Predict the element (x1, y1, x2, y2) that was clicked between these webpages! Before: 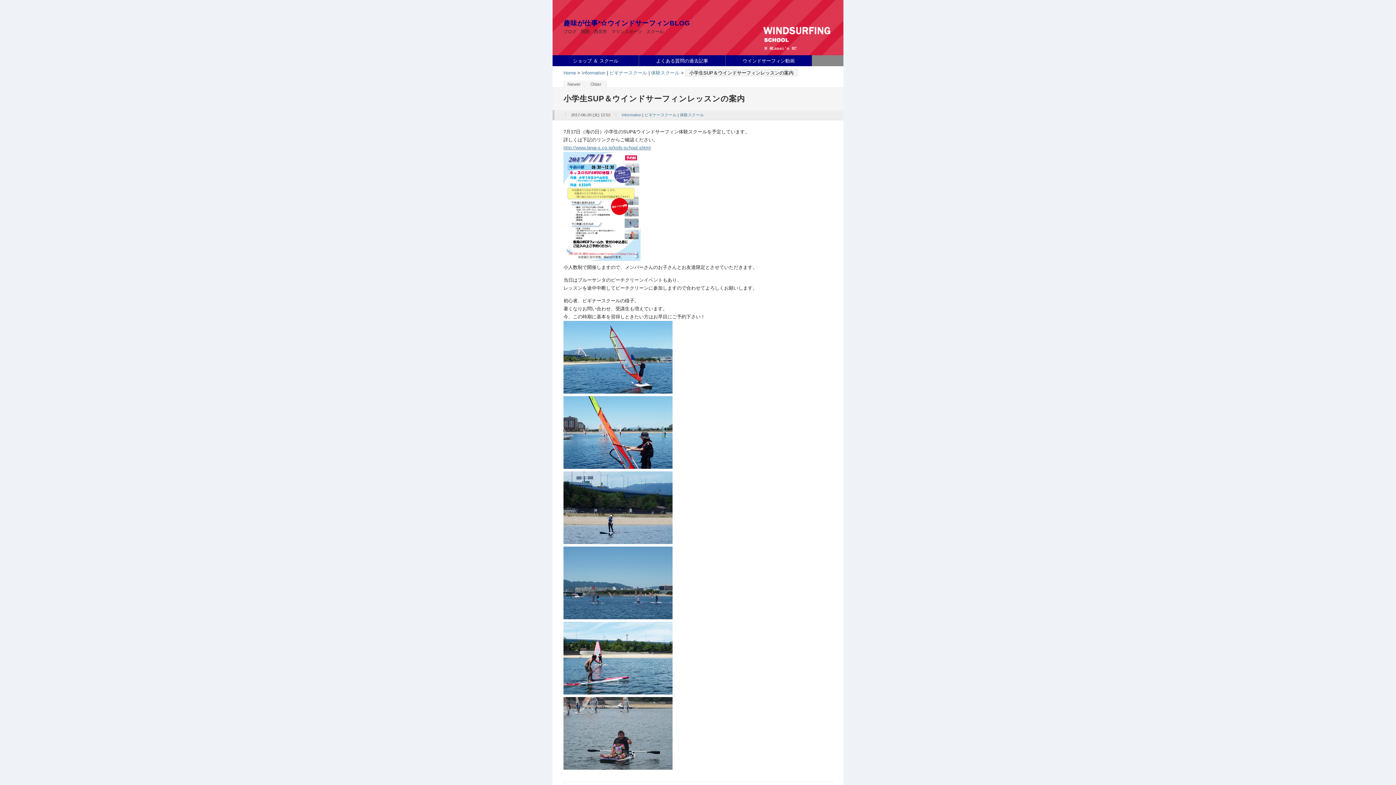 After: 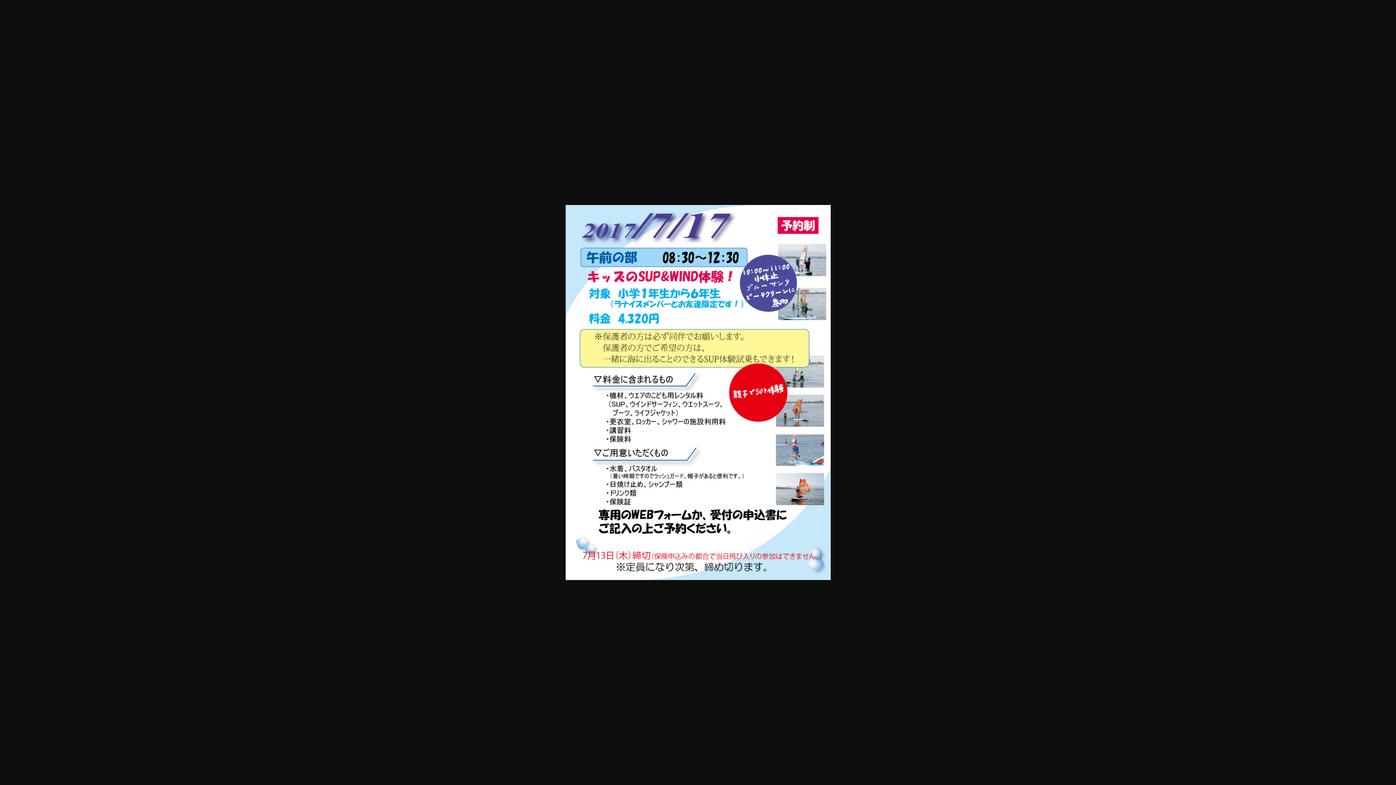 Action: bbox: (563, 256, 640, 262)